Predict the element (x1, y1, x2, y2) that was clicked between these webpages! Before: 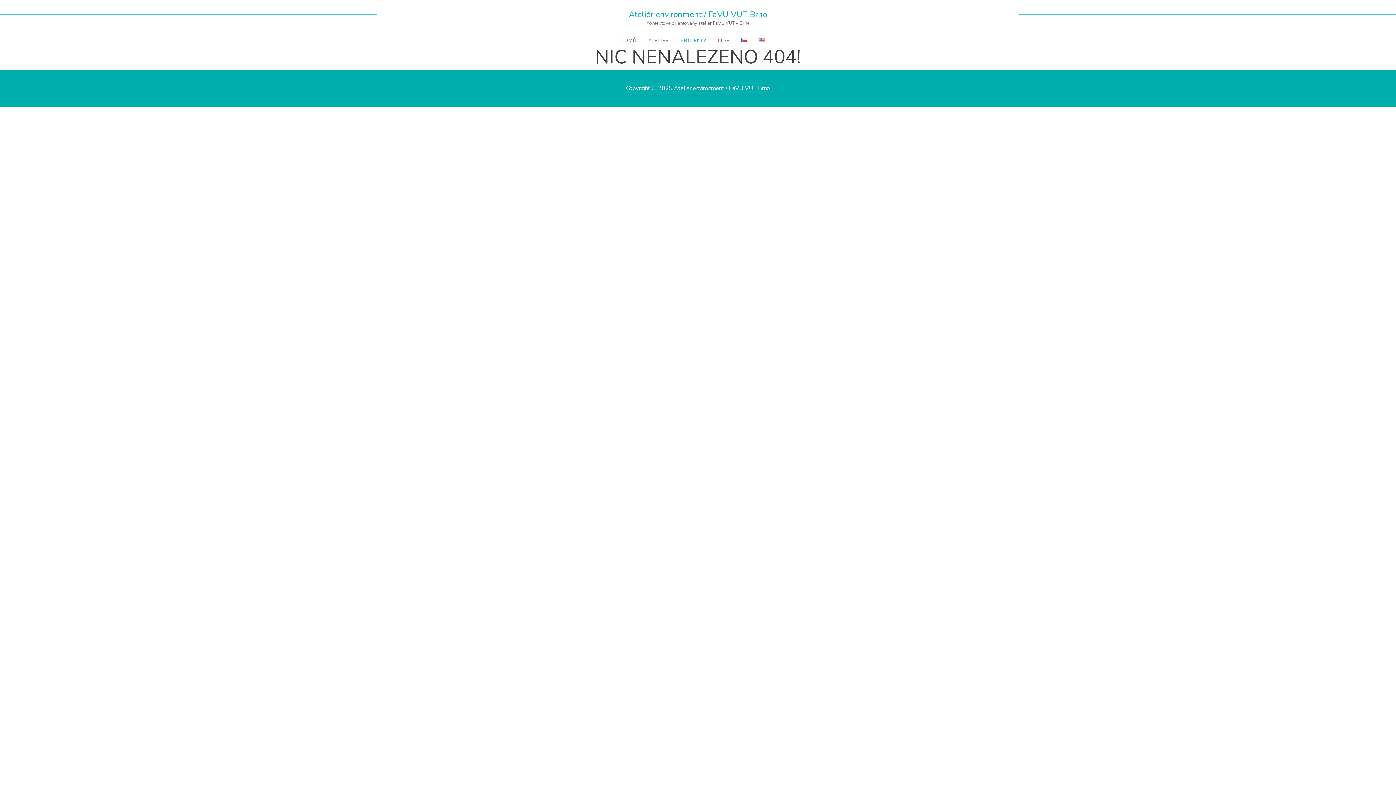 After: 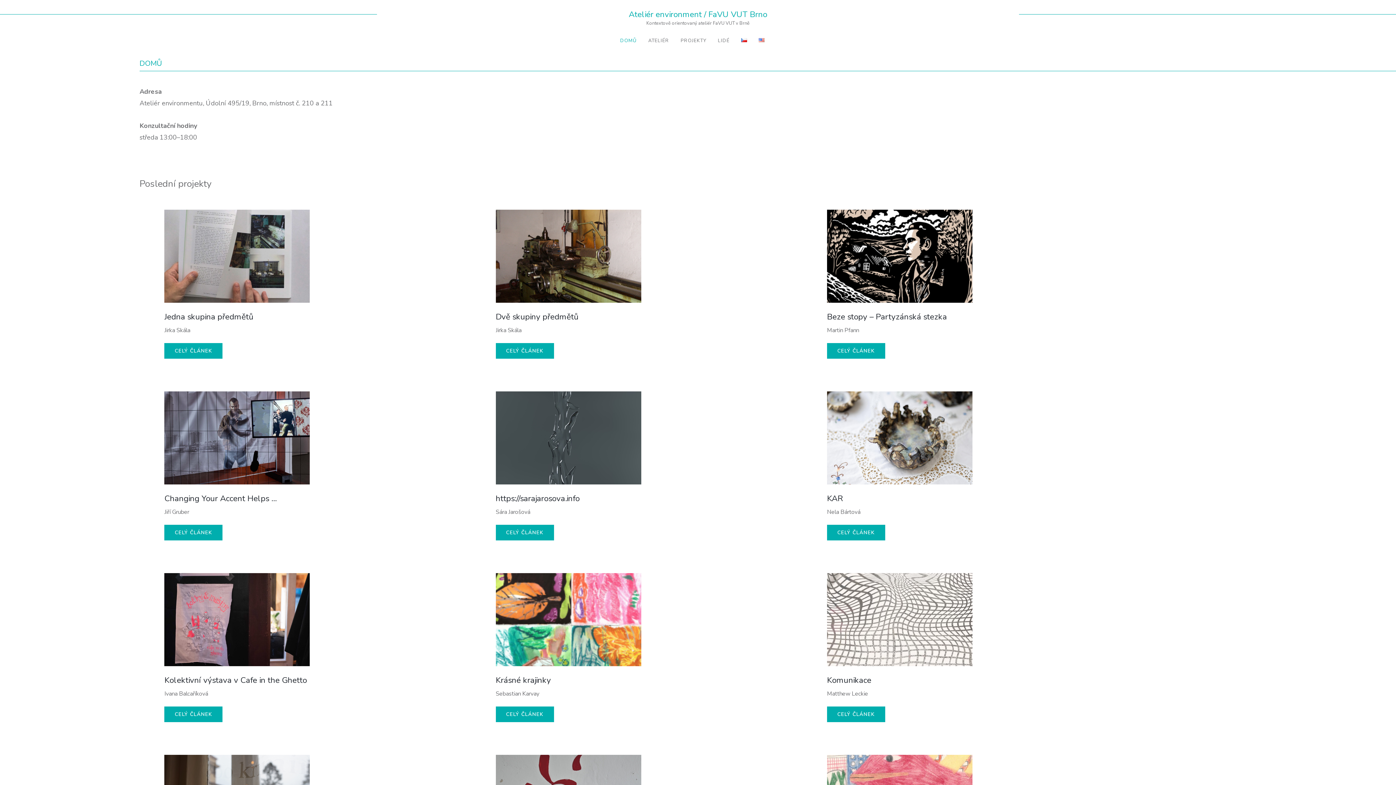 Action: bbox: (741, 37, 747, 44)